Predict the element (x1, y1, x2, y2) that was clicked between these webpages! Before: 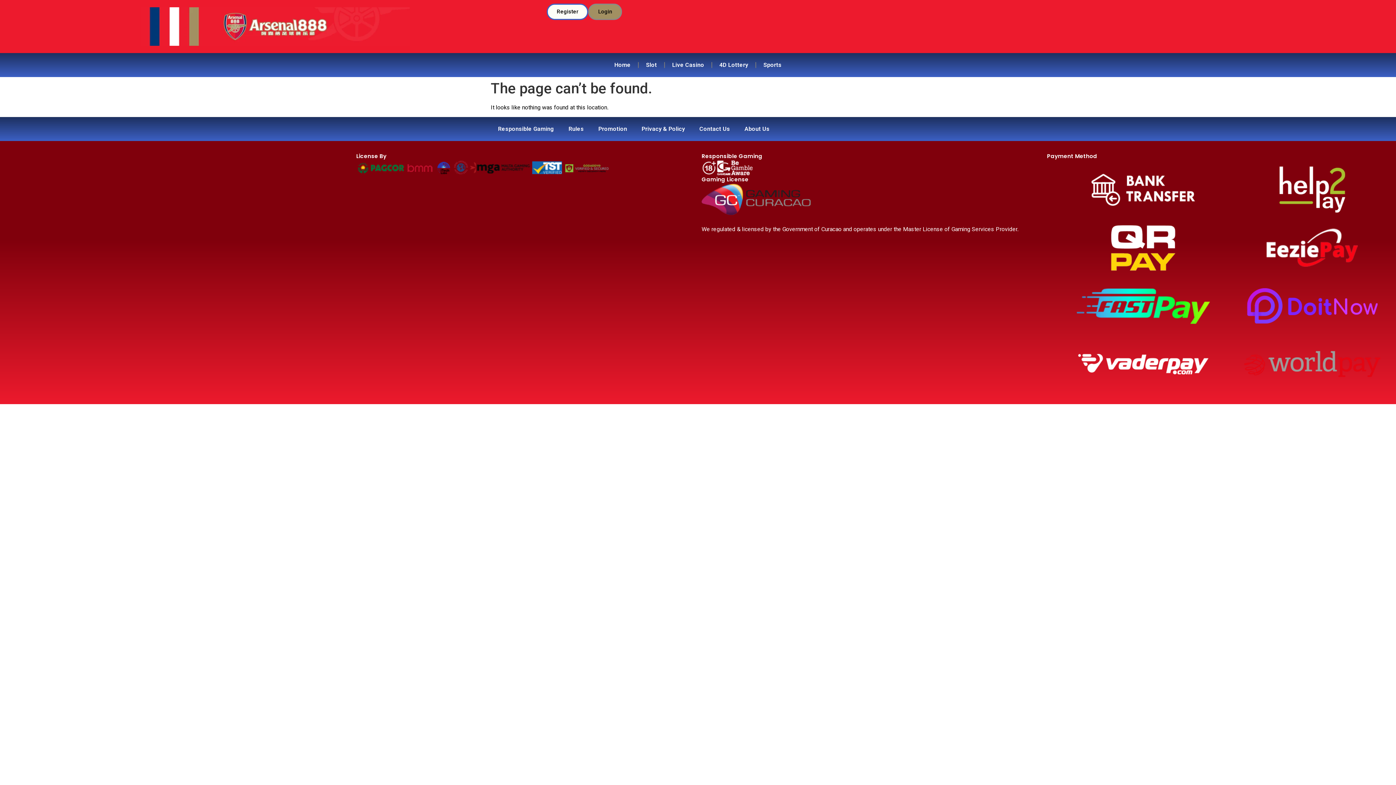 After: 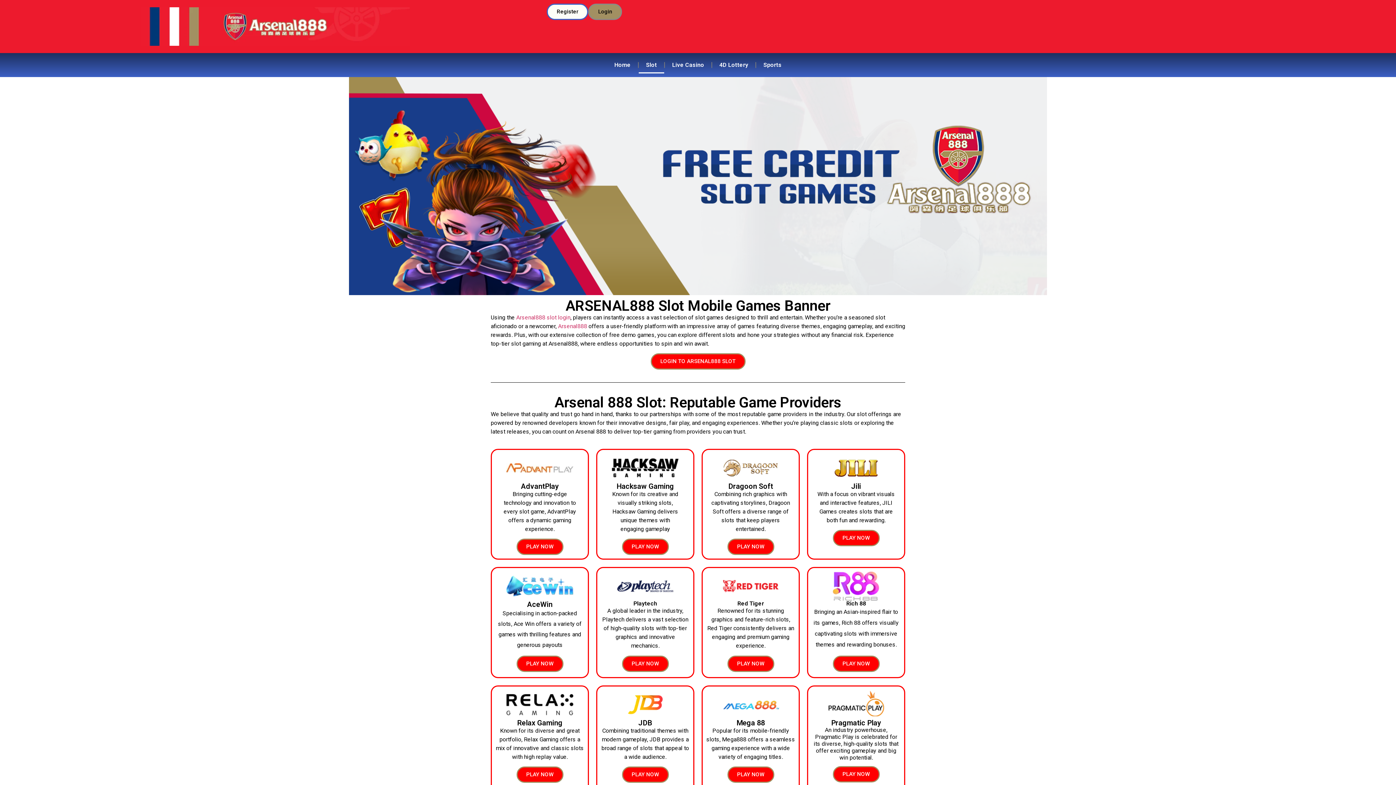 Action: label: Slot bbox: (638, 56, 664, 73)